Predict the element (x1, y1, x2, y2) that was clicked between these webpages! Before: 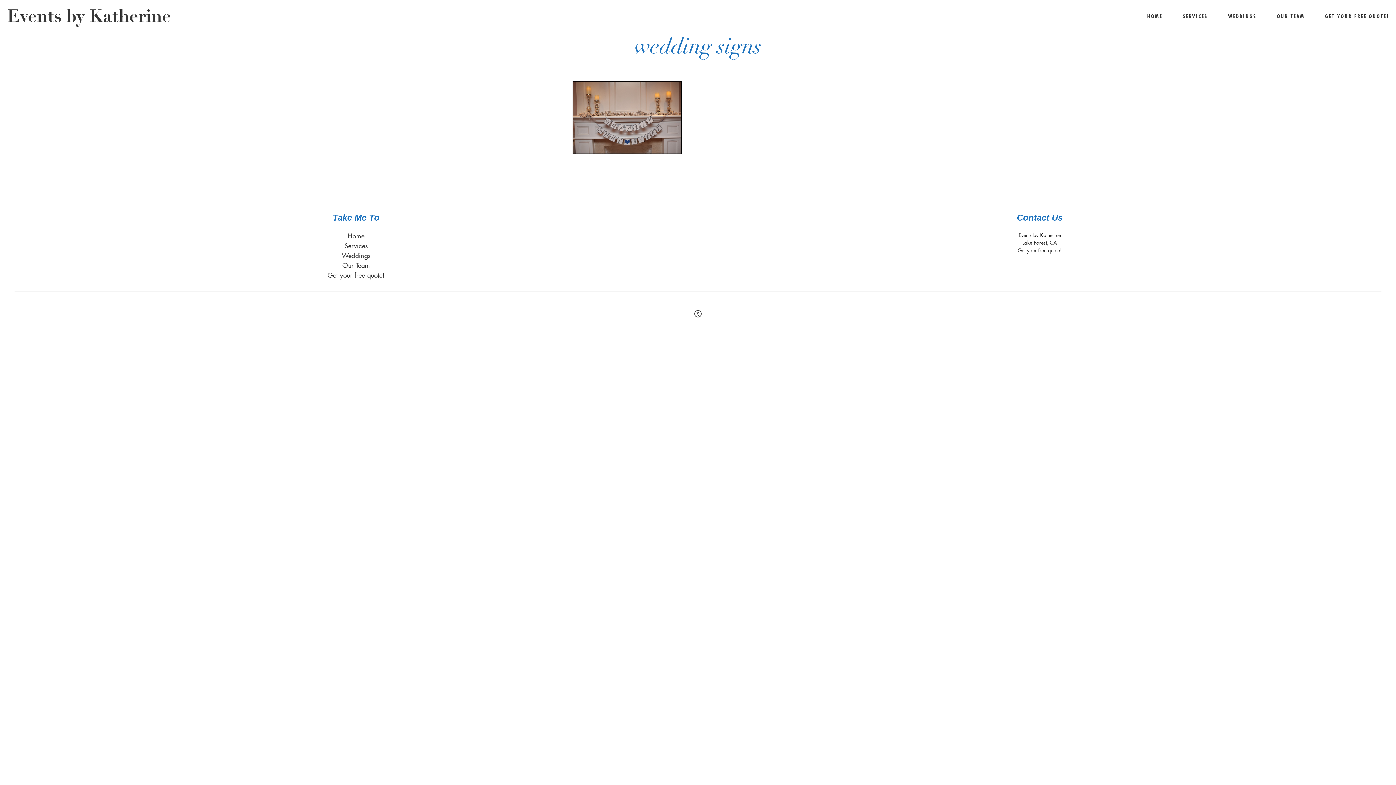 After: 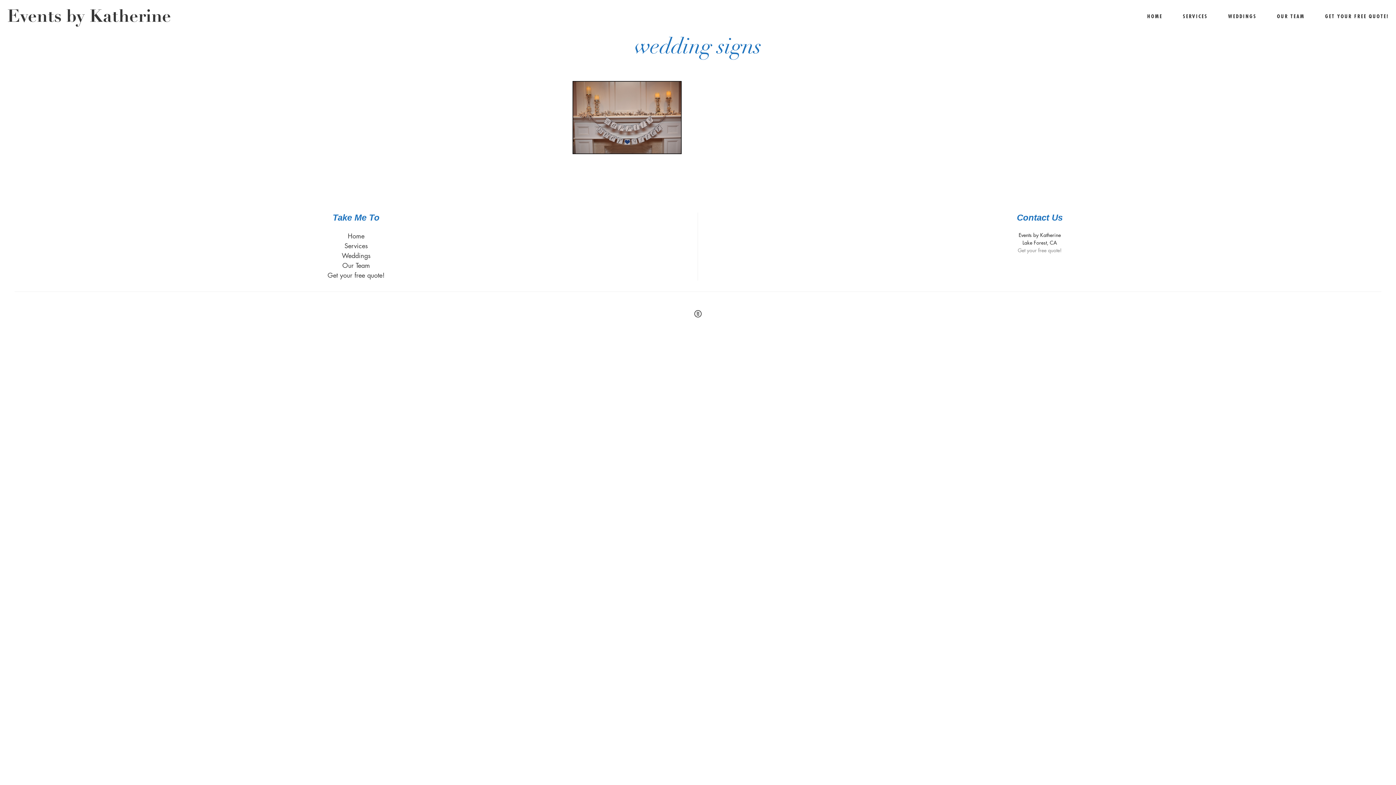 Action: bbox: (1018, 248, 1062, 253) label: Get your free quote!